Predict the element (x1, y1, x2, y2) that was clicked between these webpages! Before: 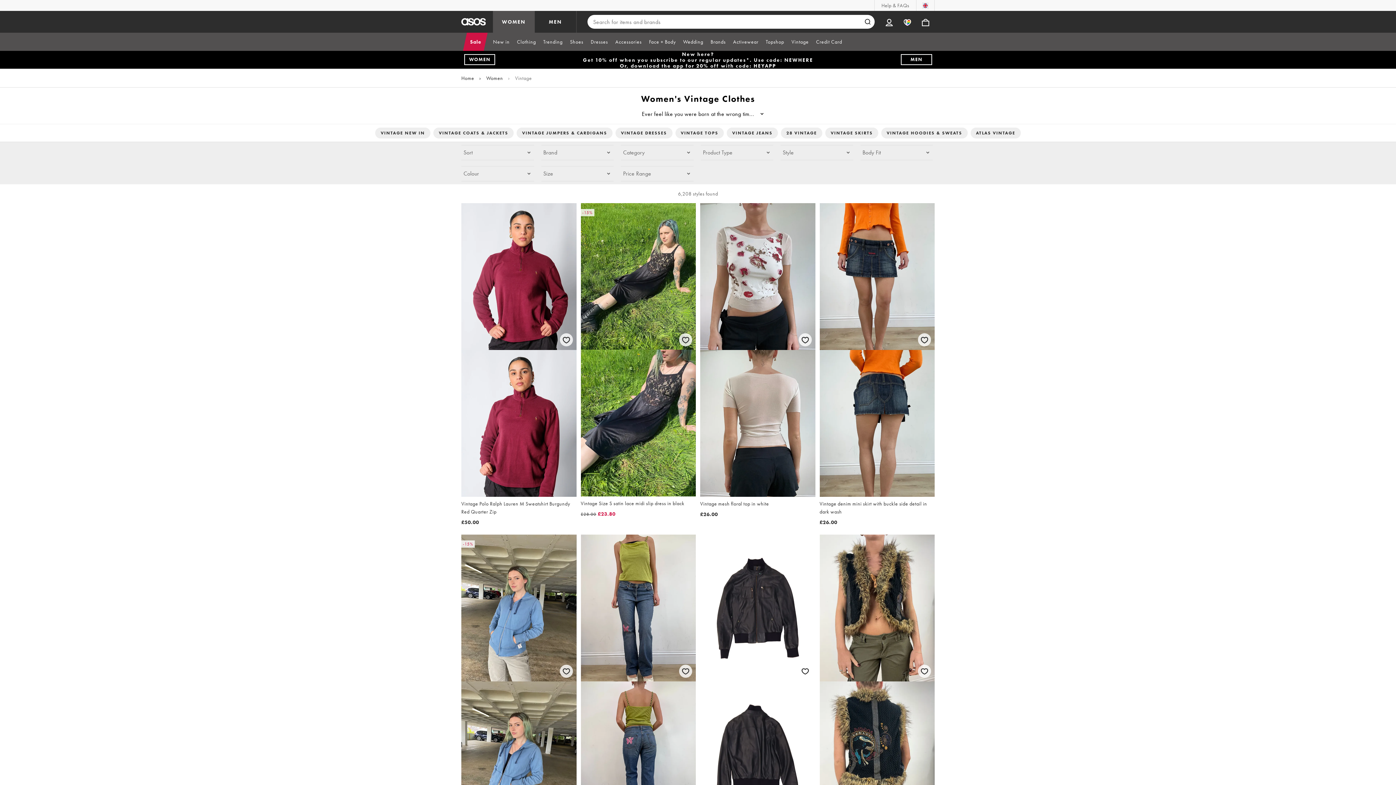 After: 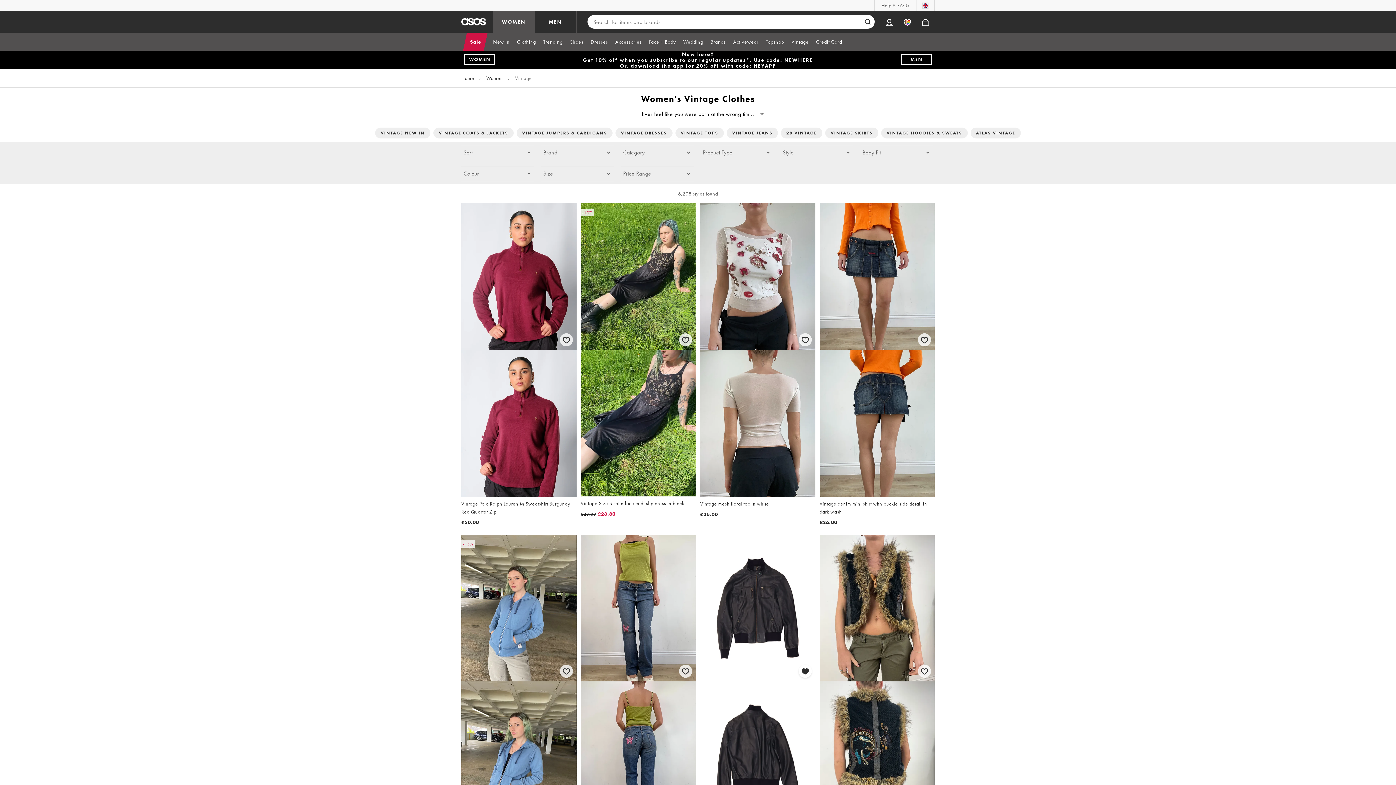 Action: bbox: (797, 663, 813, 679) label: Save for later